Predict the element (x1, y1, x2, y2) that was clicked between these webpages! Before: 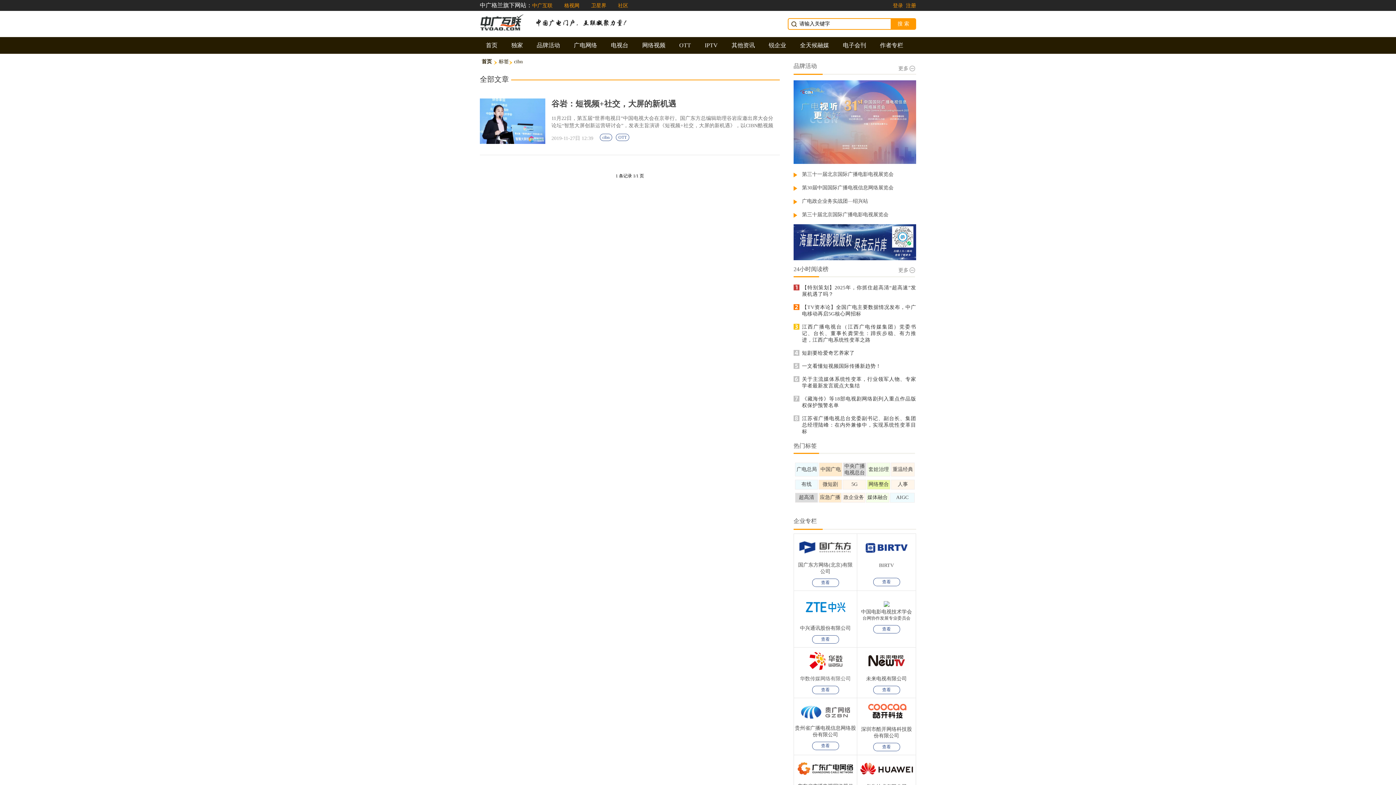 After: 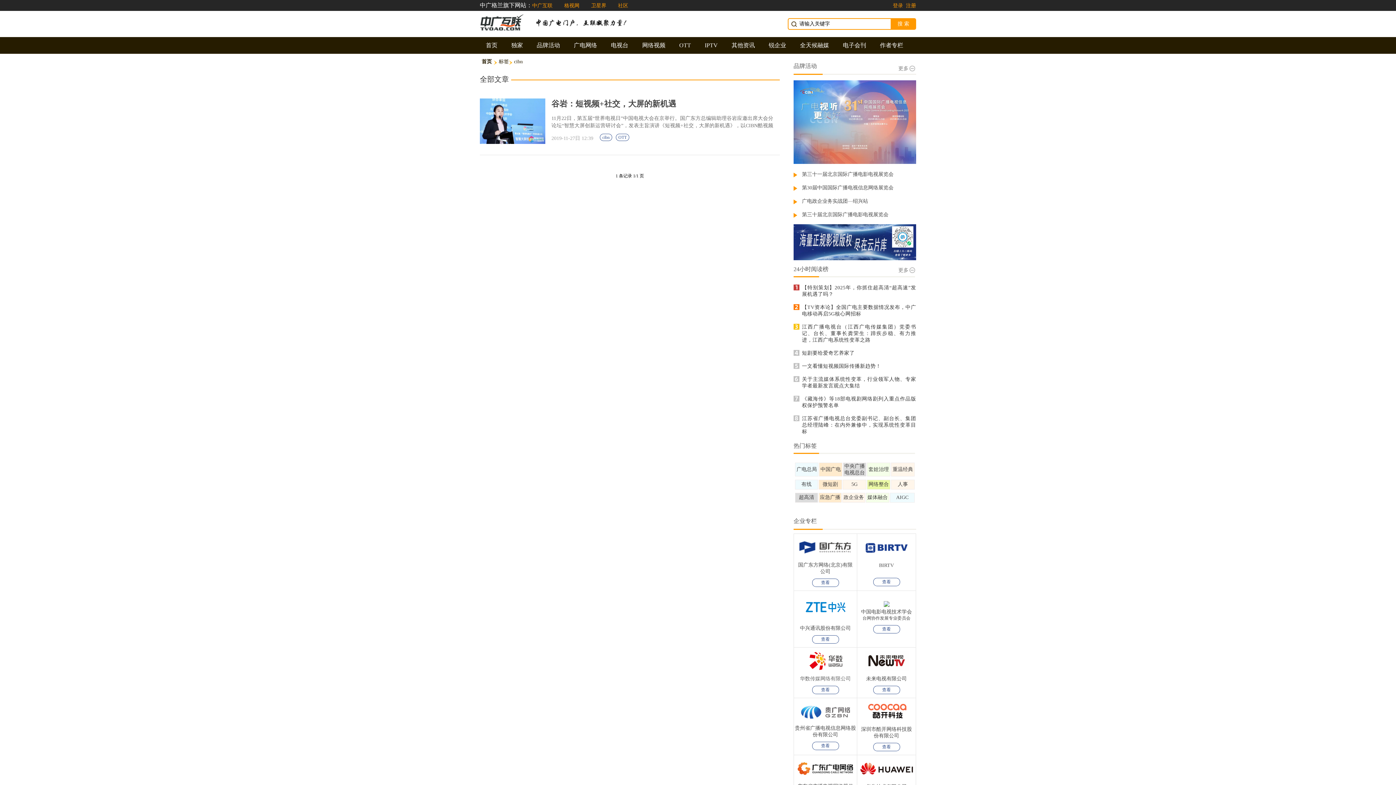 Action: bbox: (898, 65, 916, 71) label: 更多